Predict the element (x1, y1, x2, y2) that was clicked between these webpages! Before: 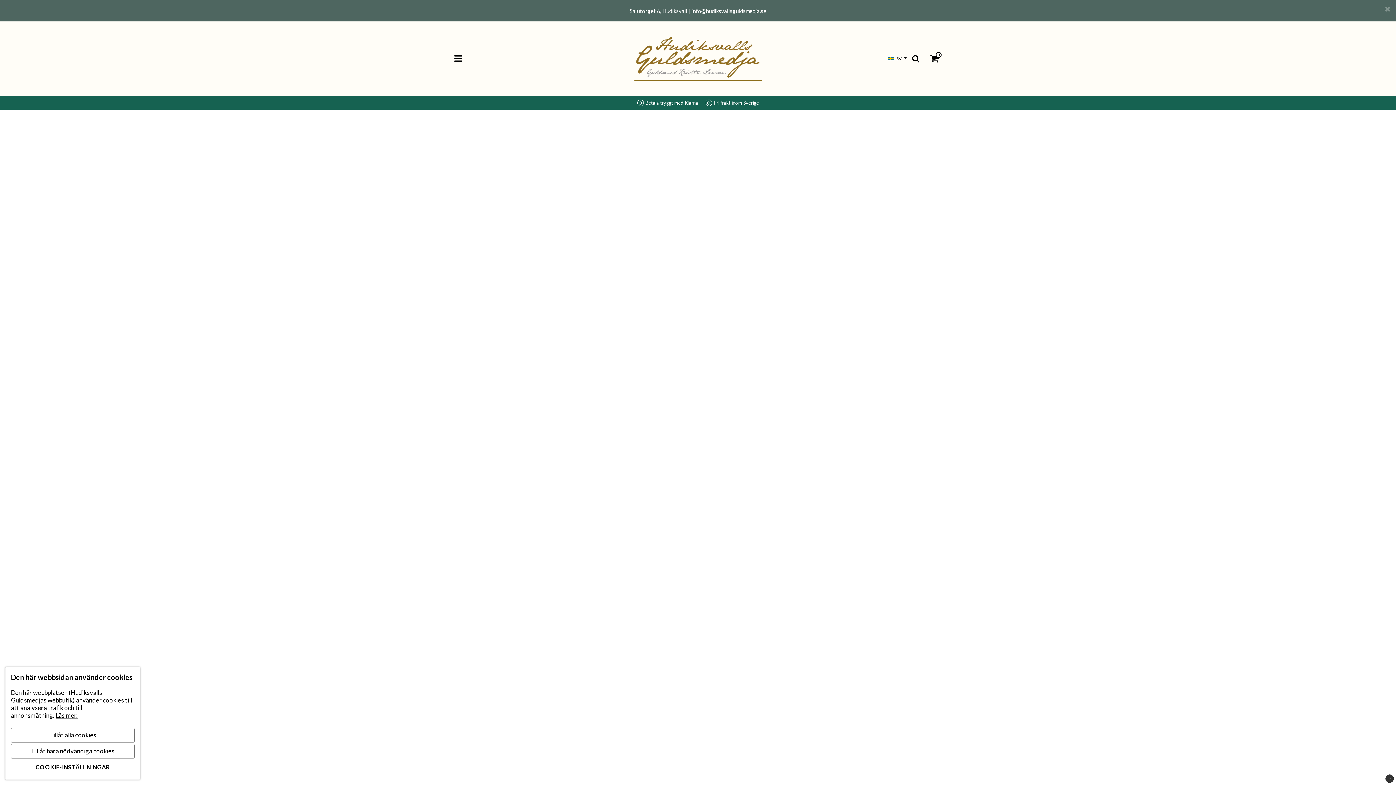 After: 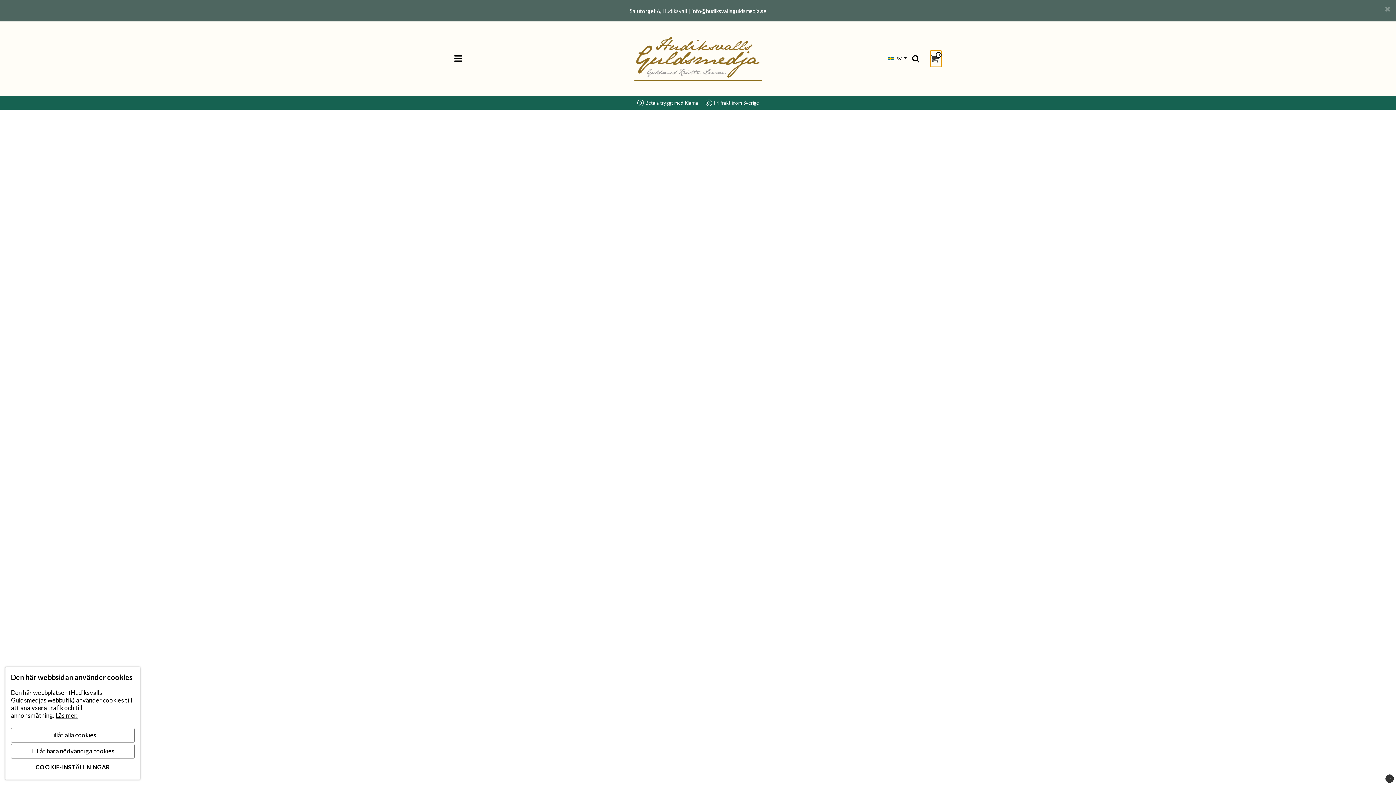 Action: bbox: (930, 50, 941, 66) label: 0